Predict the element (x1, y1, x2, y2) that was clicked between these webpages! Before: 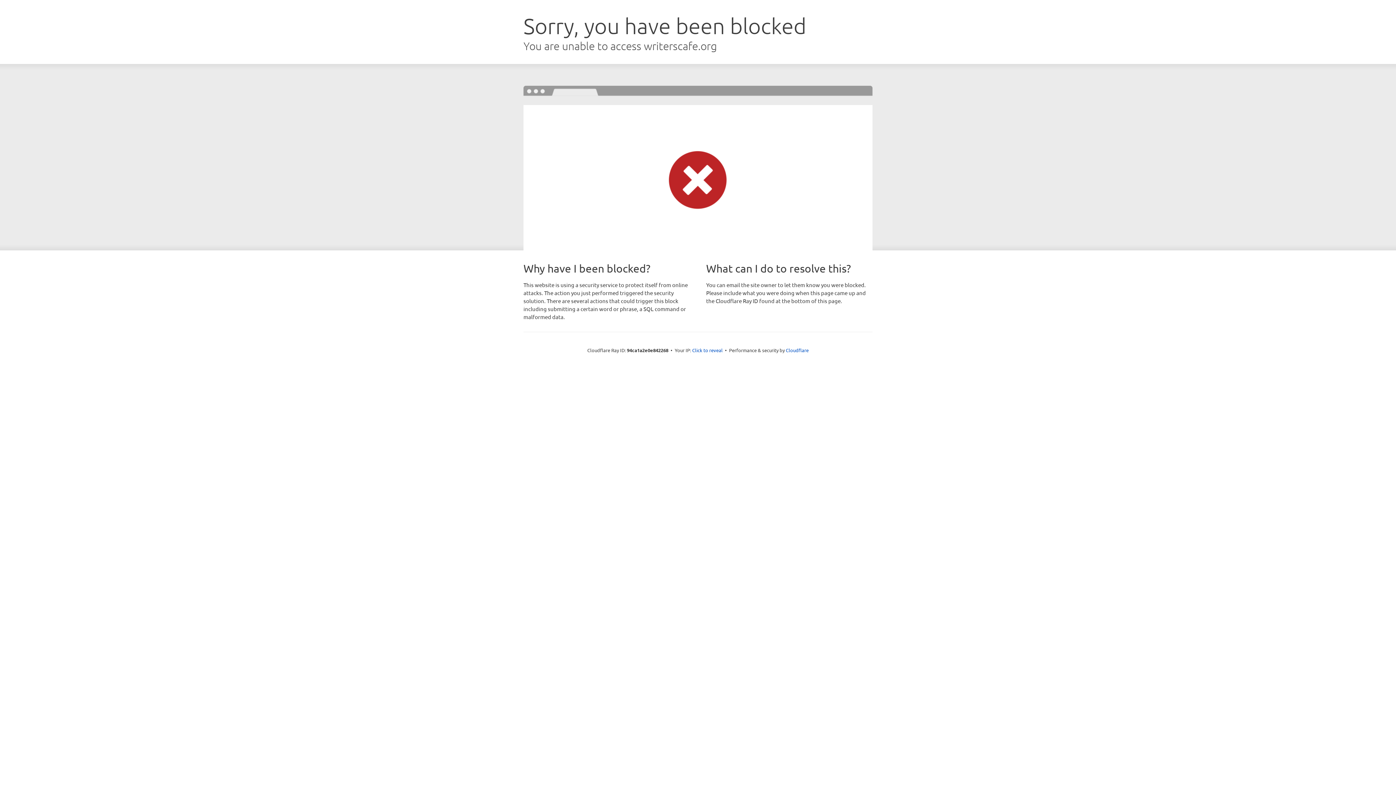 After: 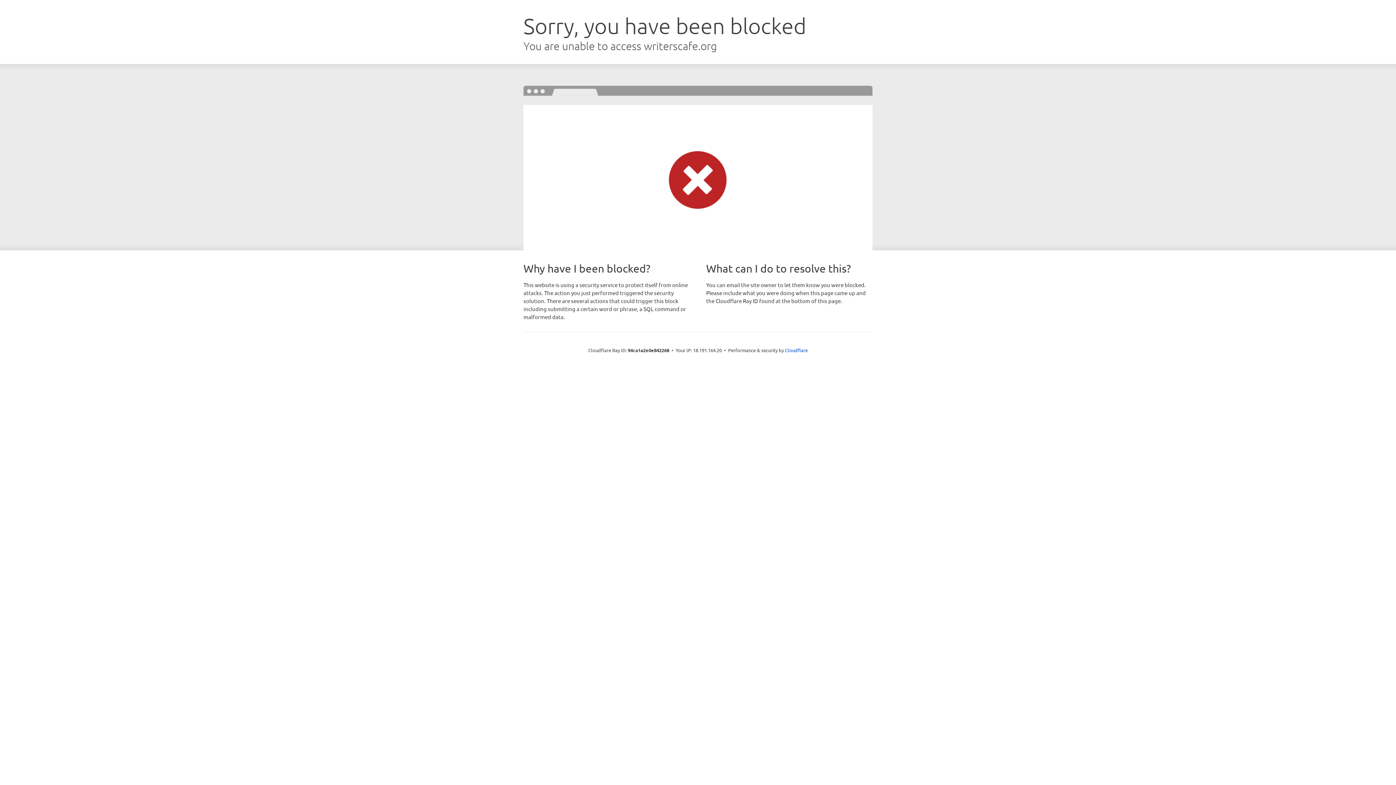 Action: bbox: (692, 346, 722, 353) label: Click to reveal